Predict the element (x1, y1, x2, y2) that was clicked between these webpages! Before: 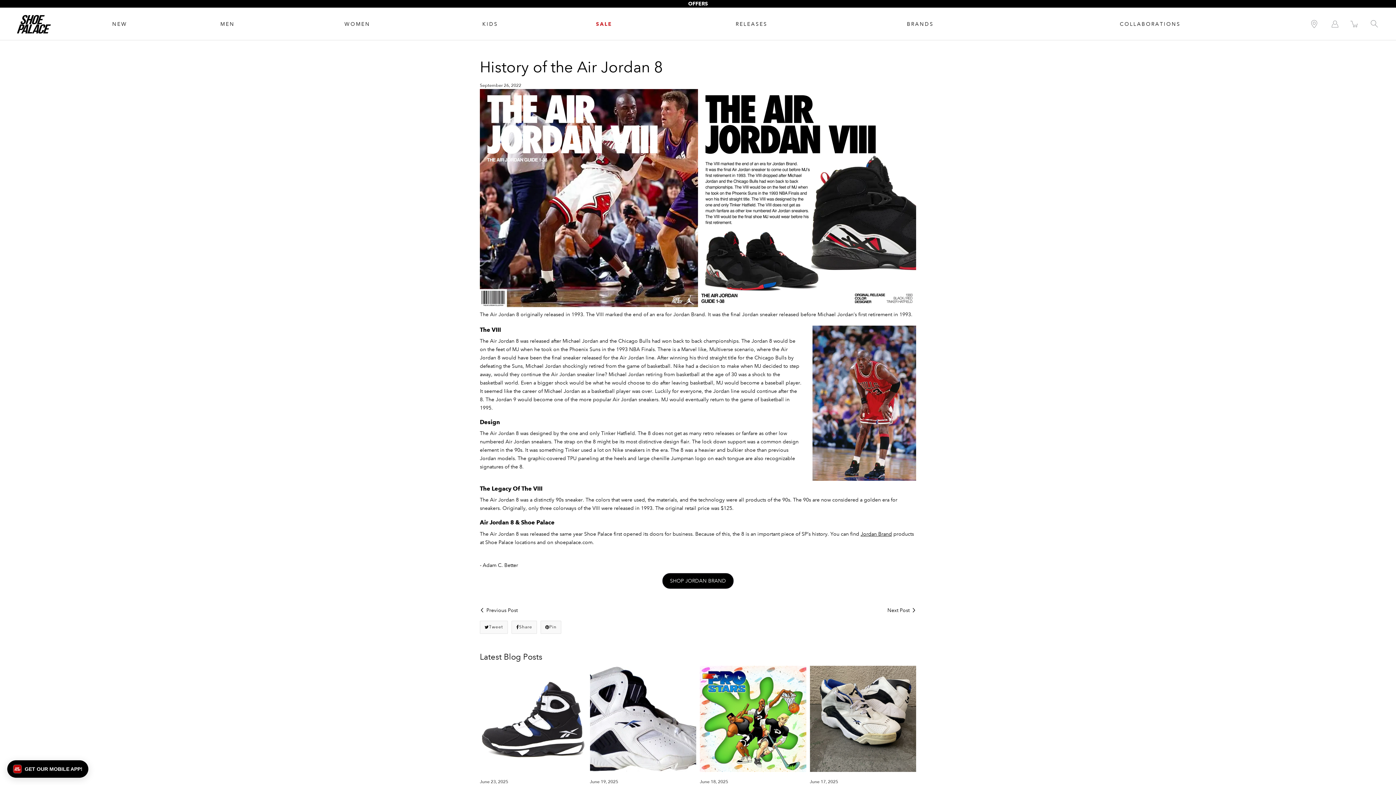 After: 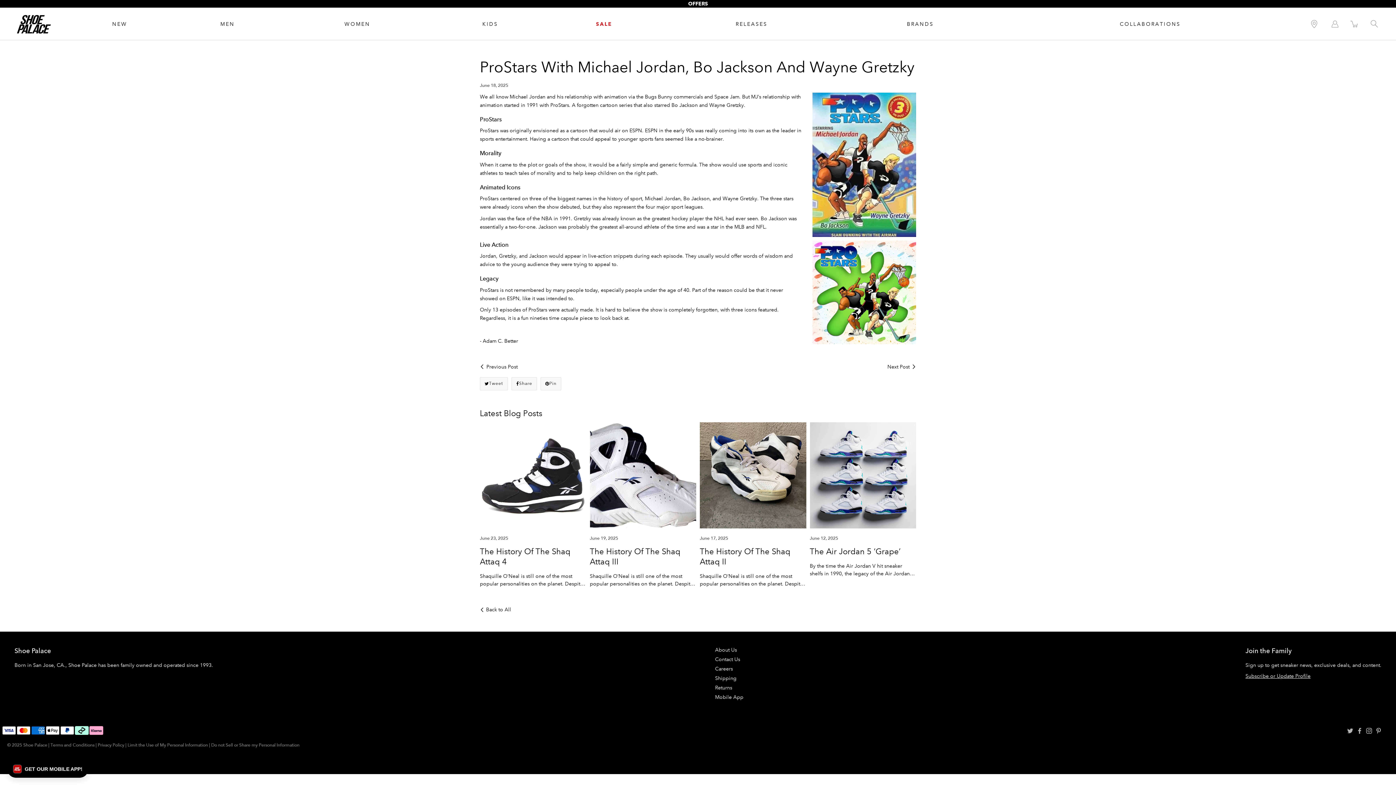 Action: label: ProStars With Michael Jordan, Bo Jackson And Wayne Gretzky bbox: (700, 666, 806, 772)